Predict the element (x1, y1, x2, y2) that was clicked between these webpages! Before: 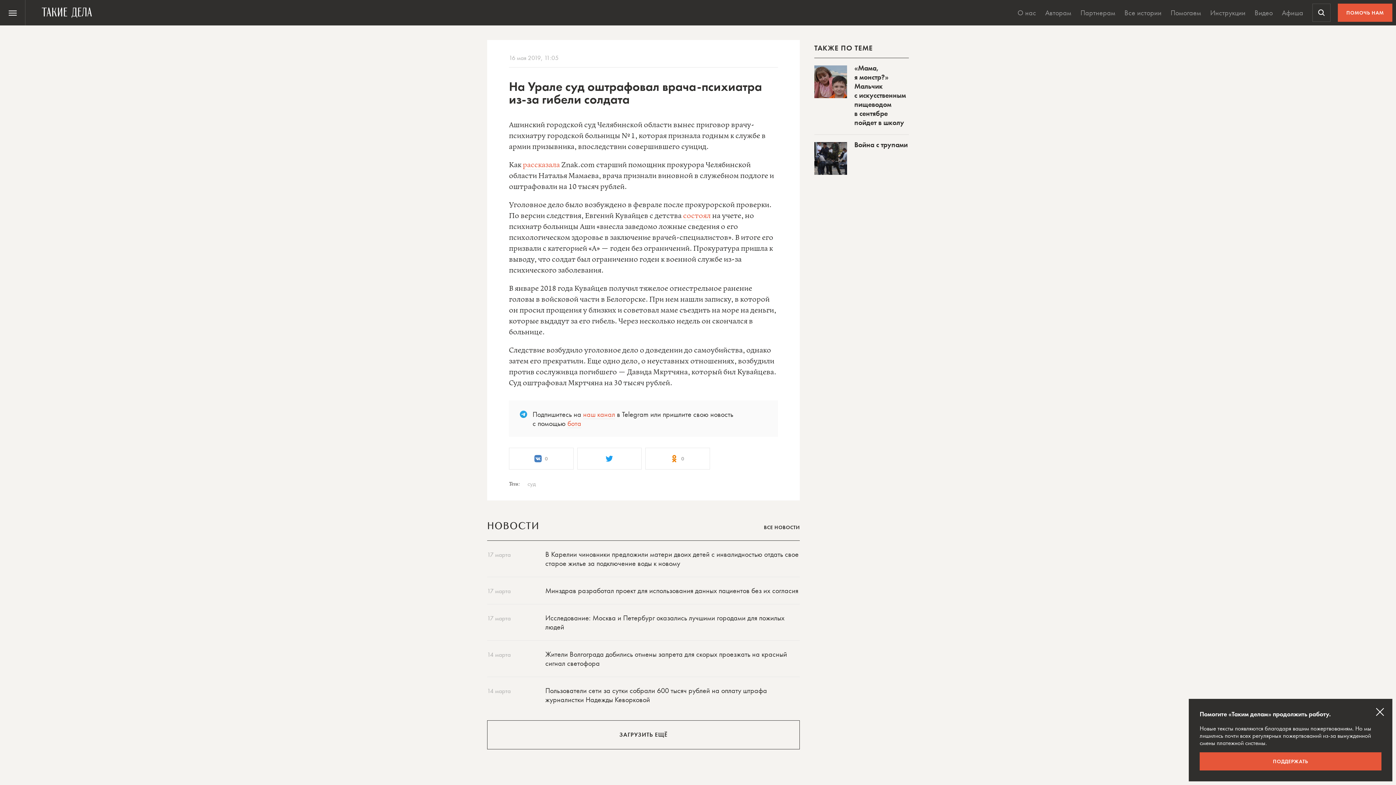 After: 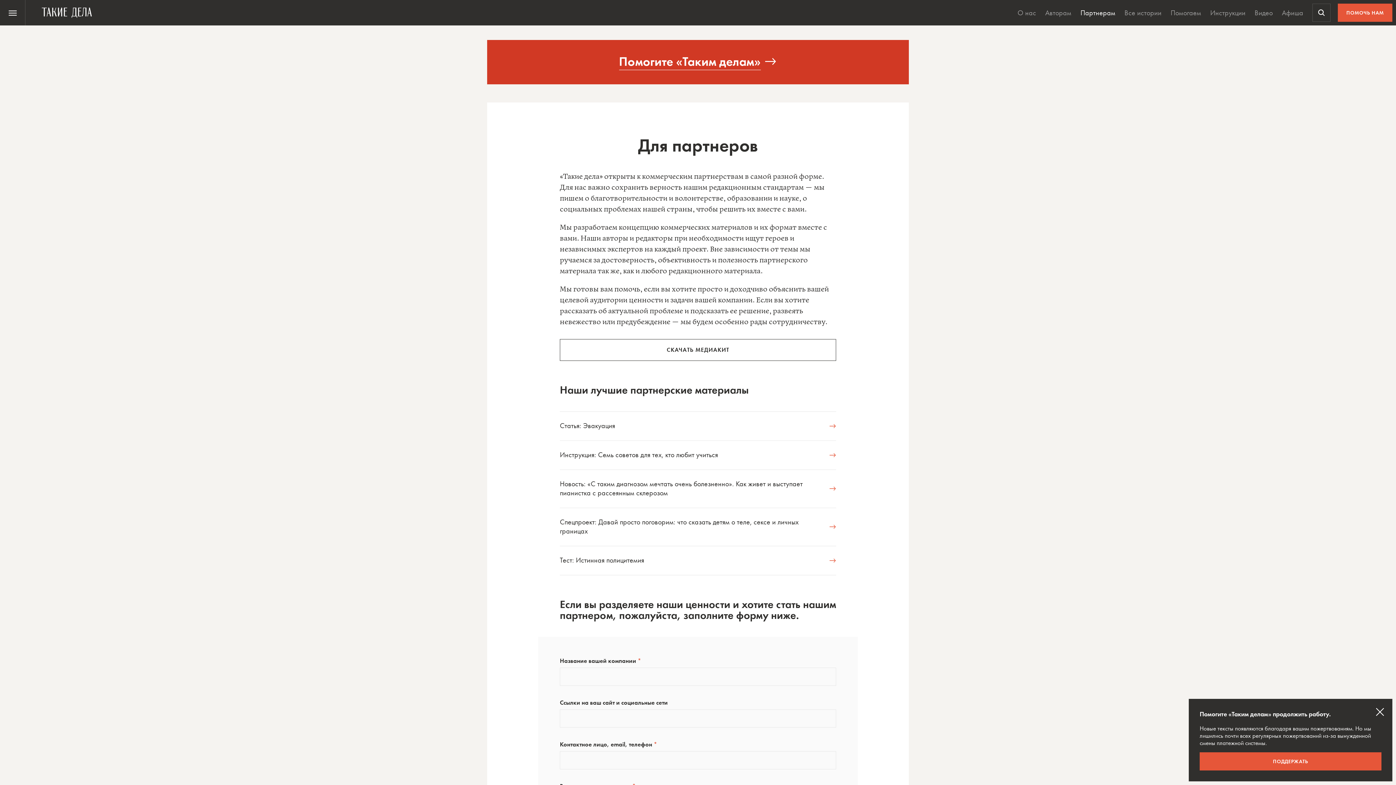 Action: bbox: (1077, 0, 1119, 25) label: Партнерам